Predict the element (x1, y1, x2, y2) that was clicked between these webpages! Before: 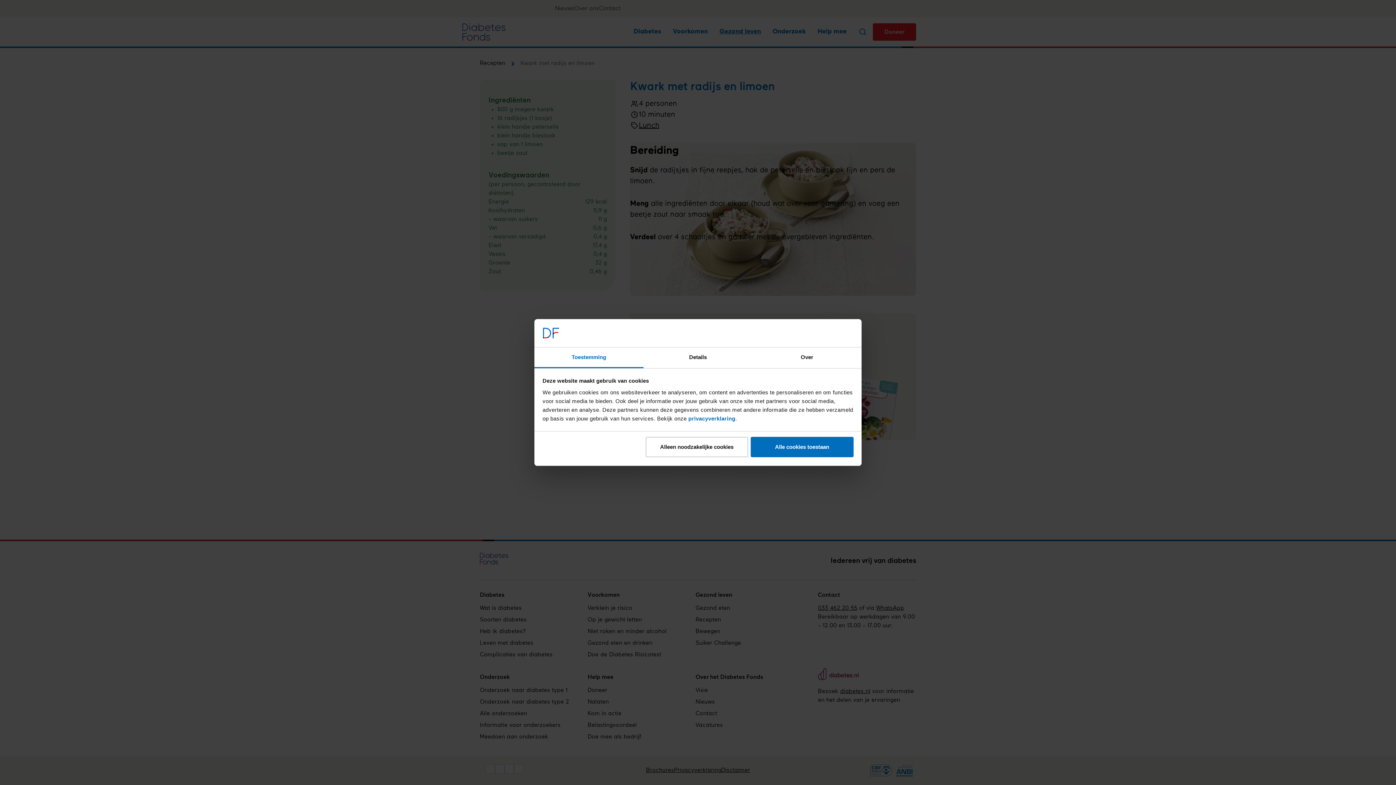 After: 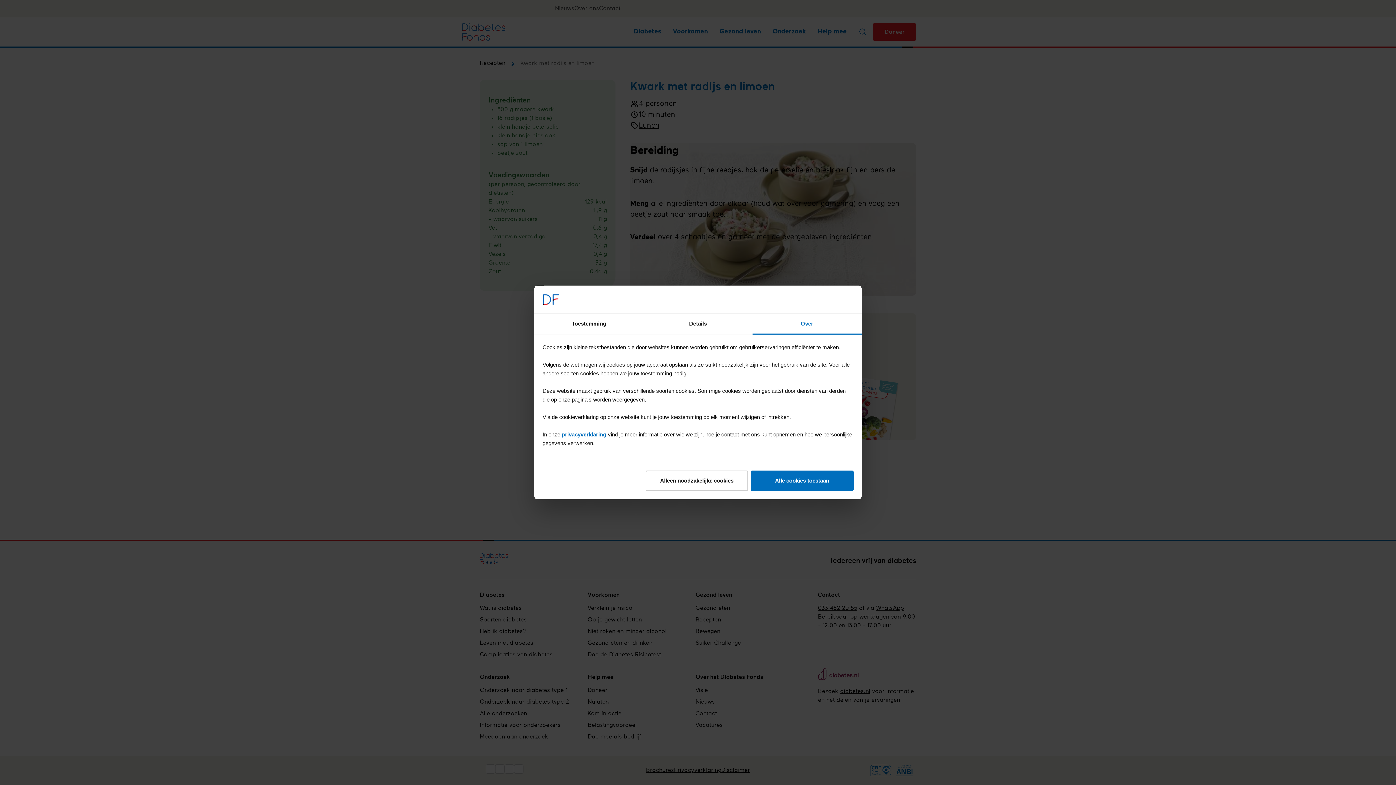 Action: label: Over bbox: (752, 347, 861, 368)